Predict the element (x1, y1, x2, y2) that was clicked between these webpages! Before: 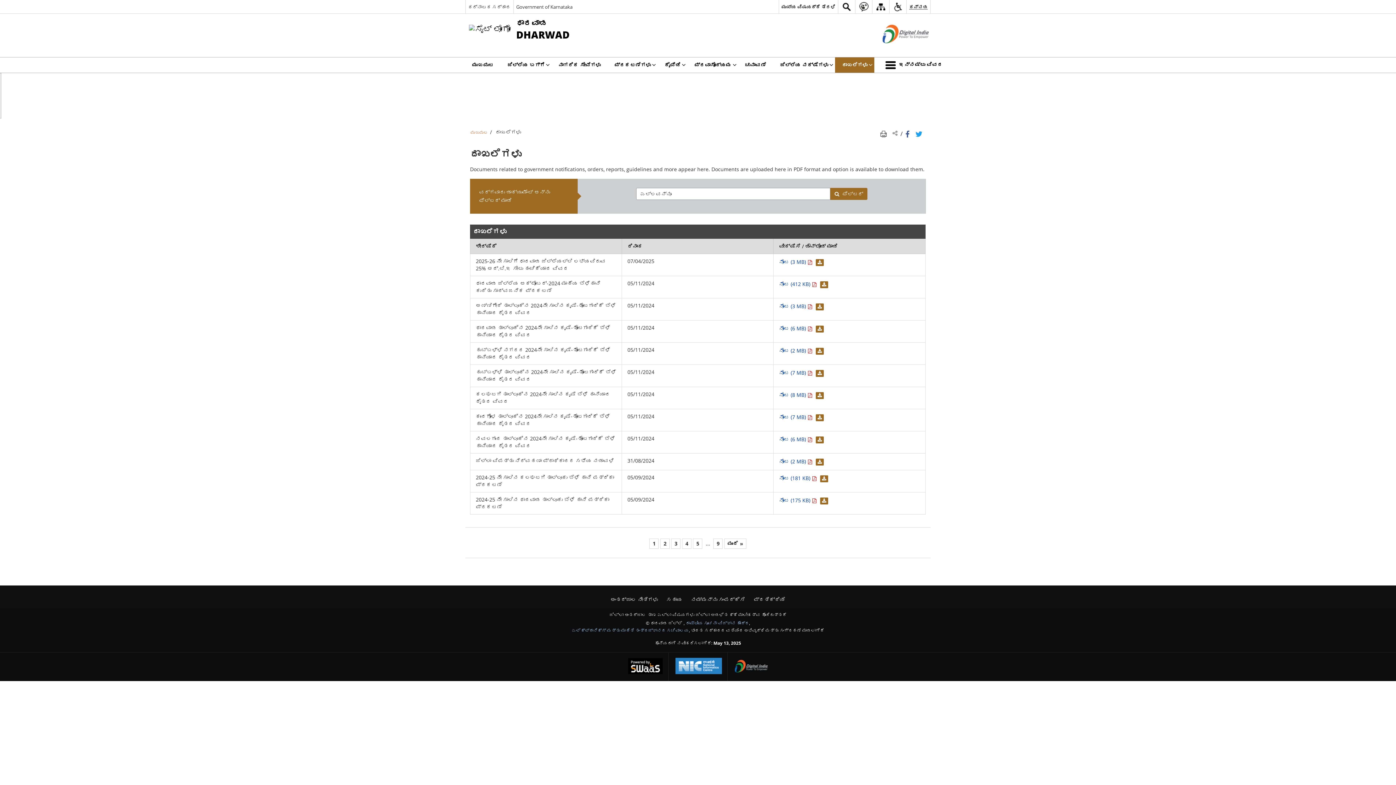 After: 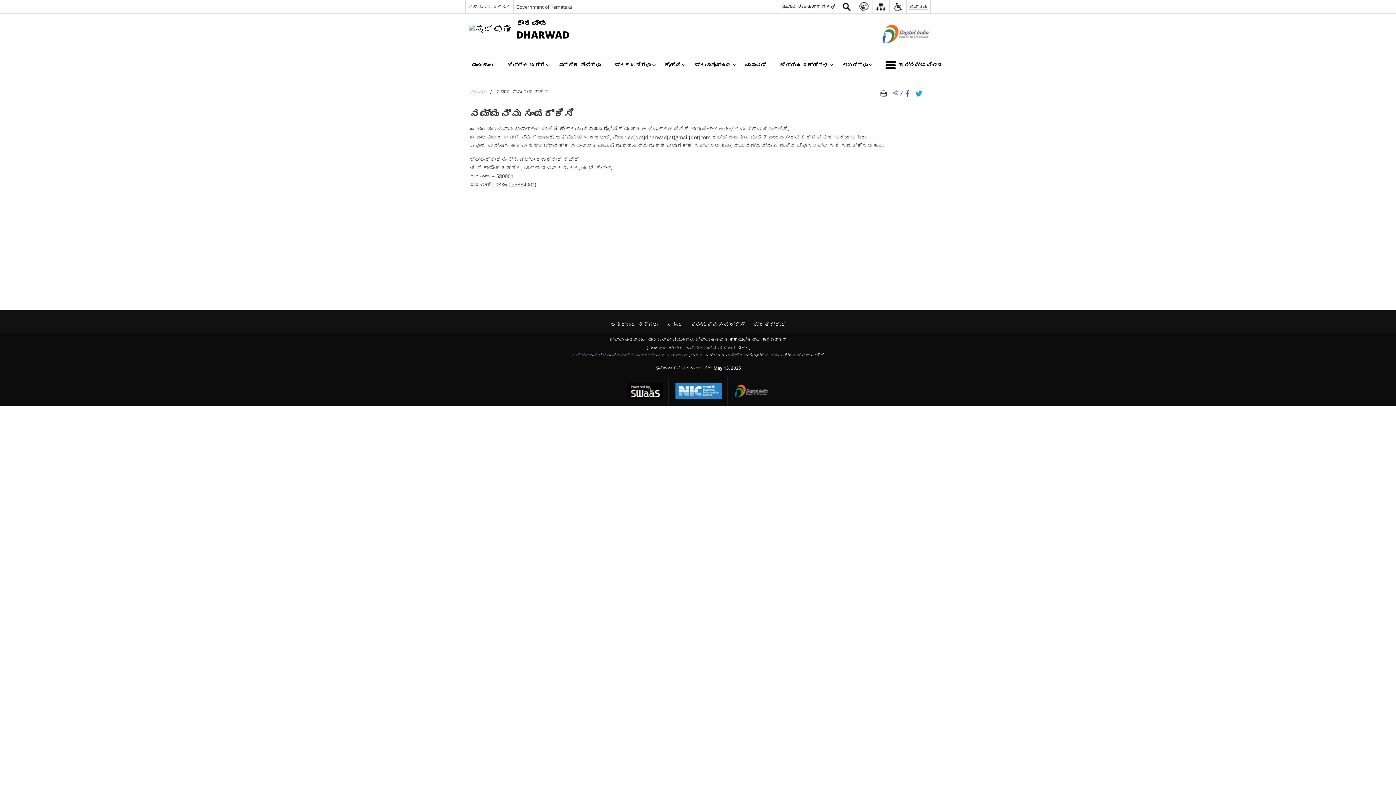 Action: bbox: (687, 594, 748, 605) label: ನಮ್ಮನ್ನು ಸಂಪರ್ಕಿಸಿ